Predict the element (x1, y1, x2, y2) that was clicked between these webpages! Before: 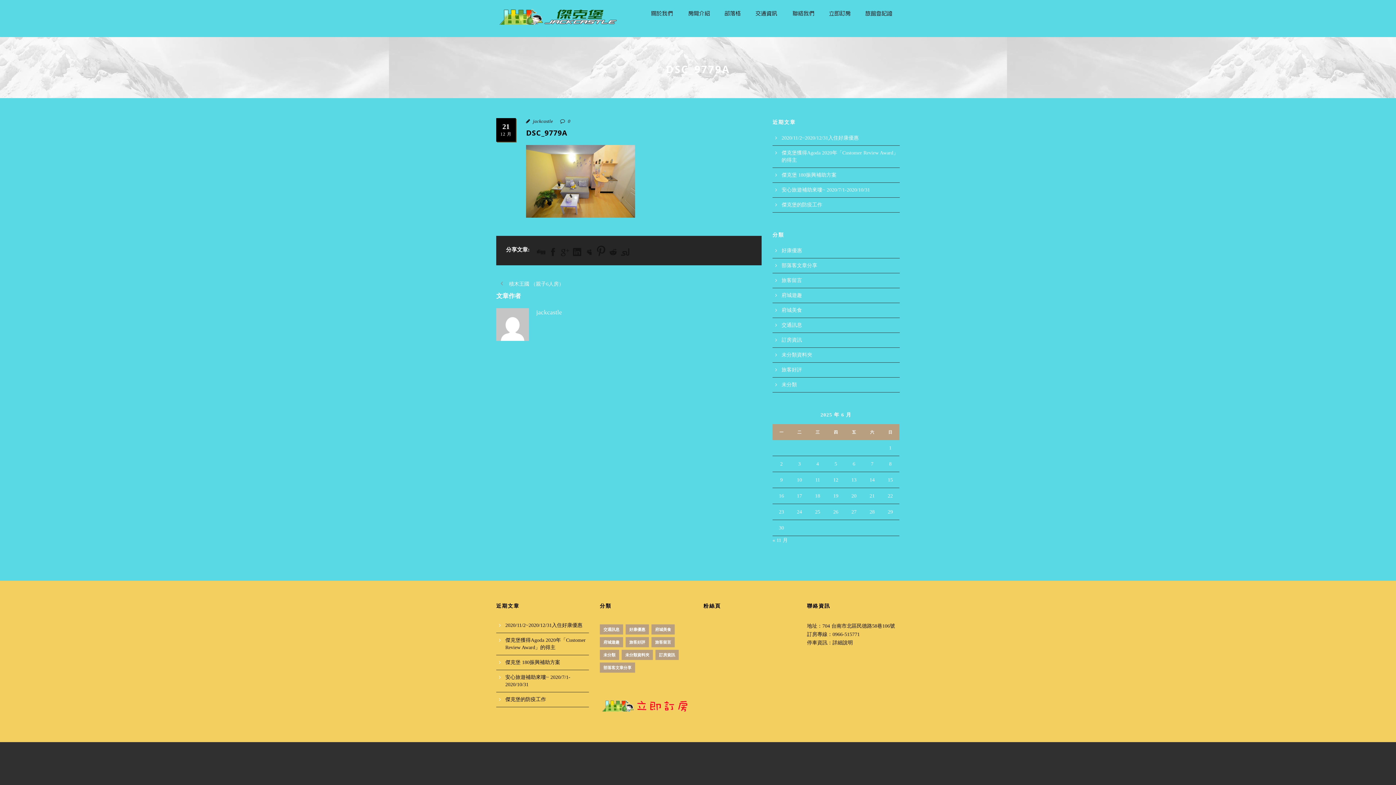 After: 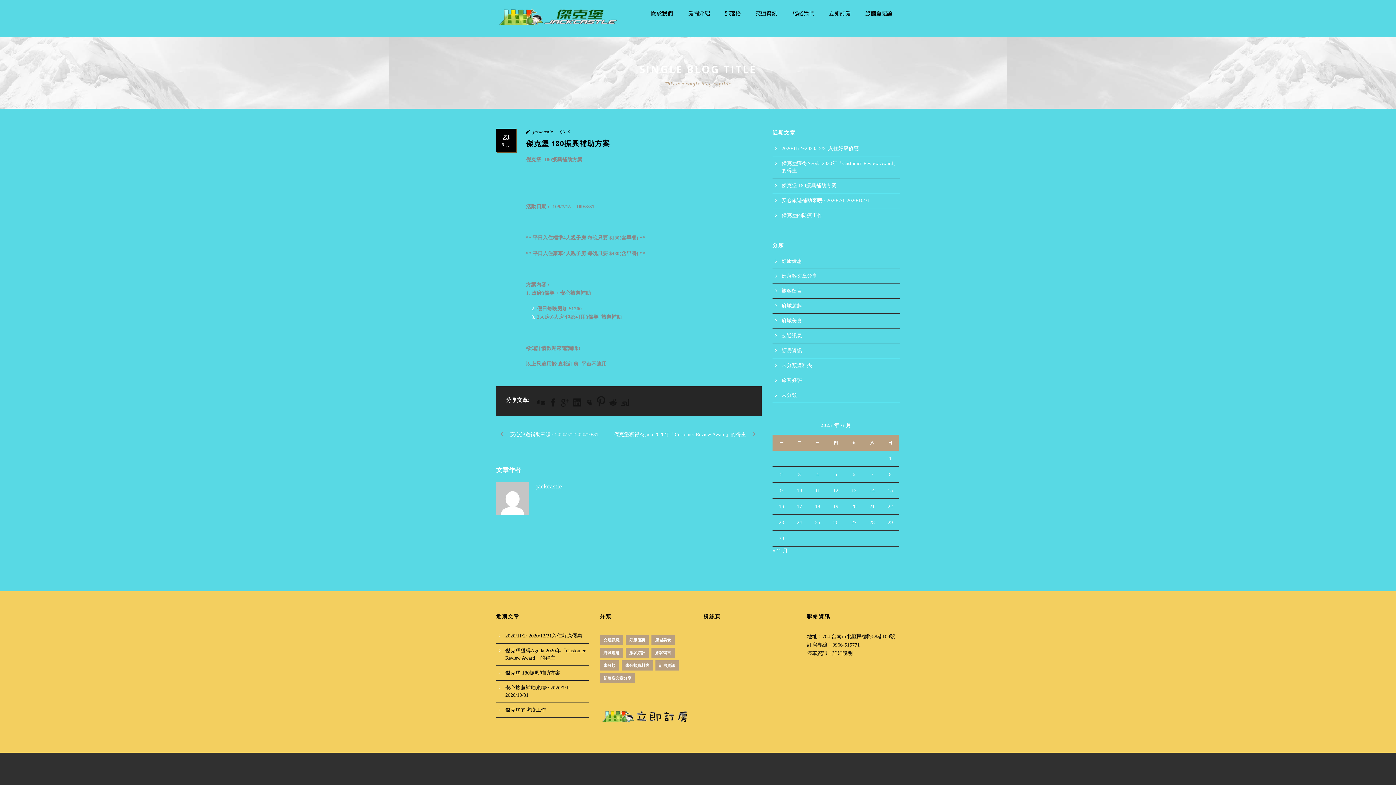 Action: label: 傑克堡 180振興補助方案 bbox: (505, 660, 560, 665)